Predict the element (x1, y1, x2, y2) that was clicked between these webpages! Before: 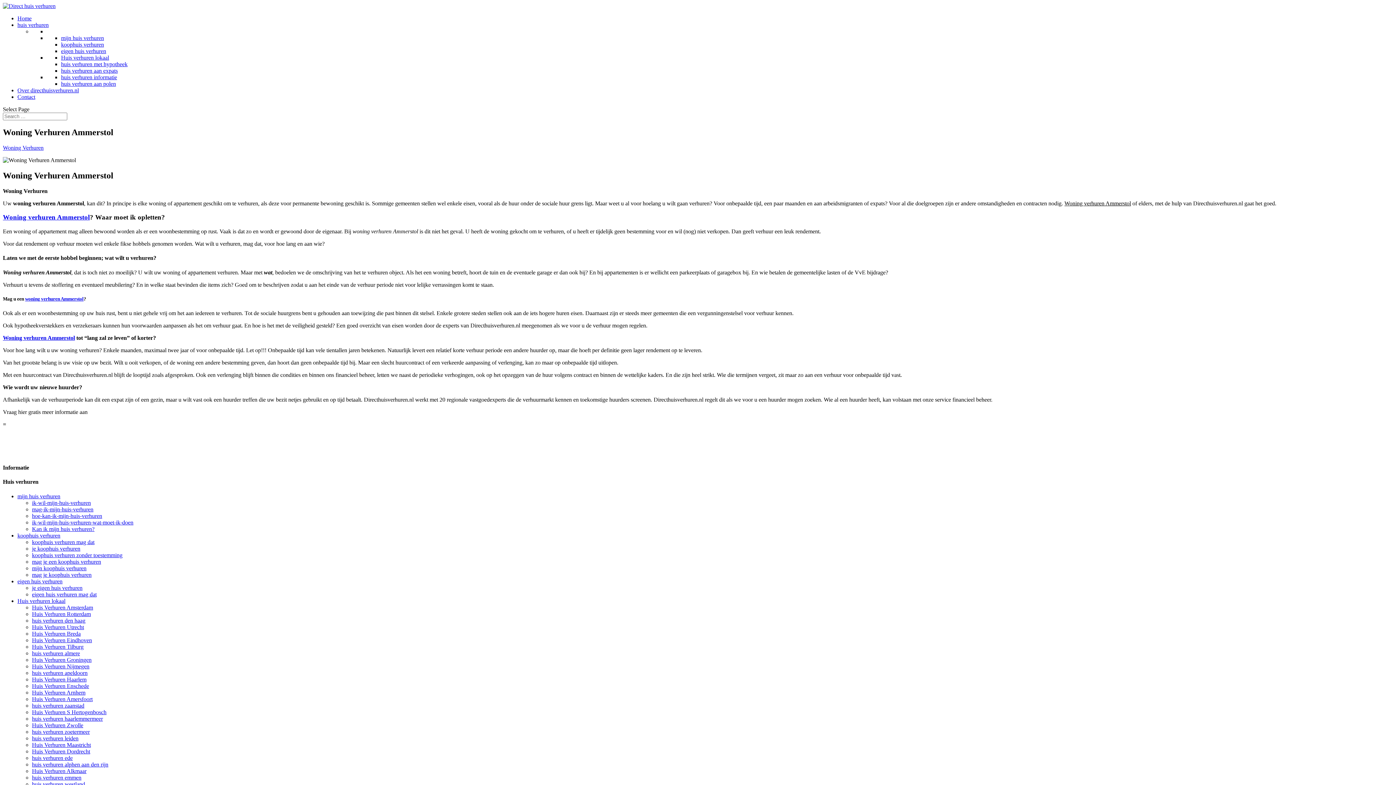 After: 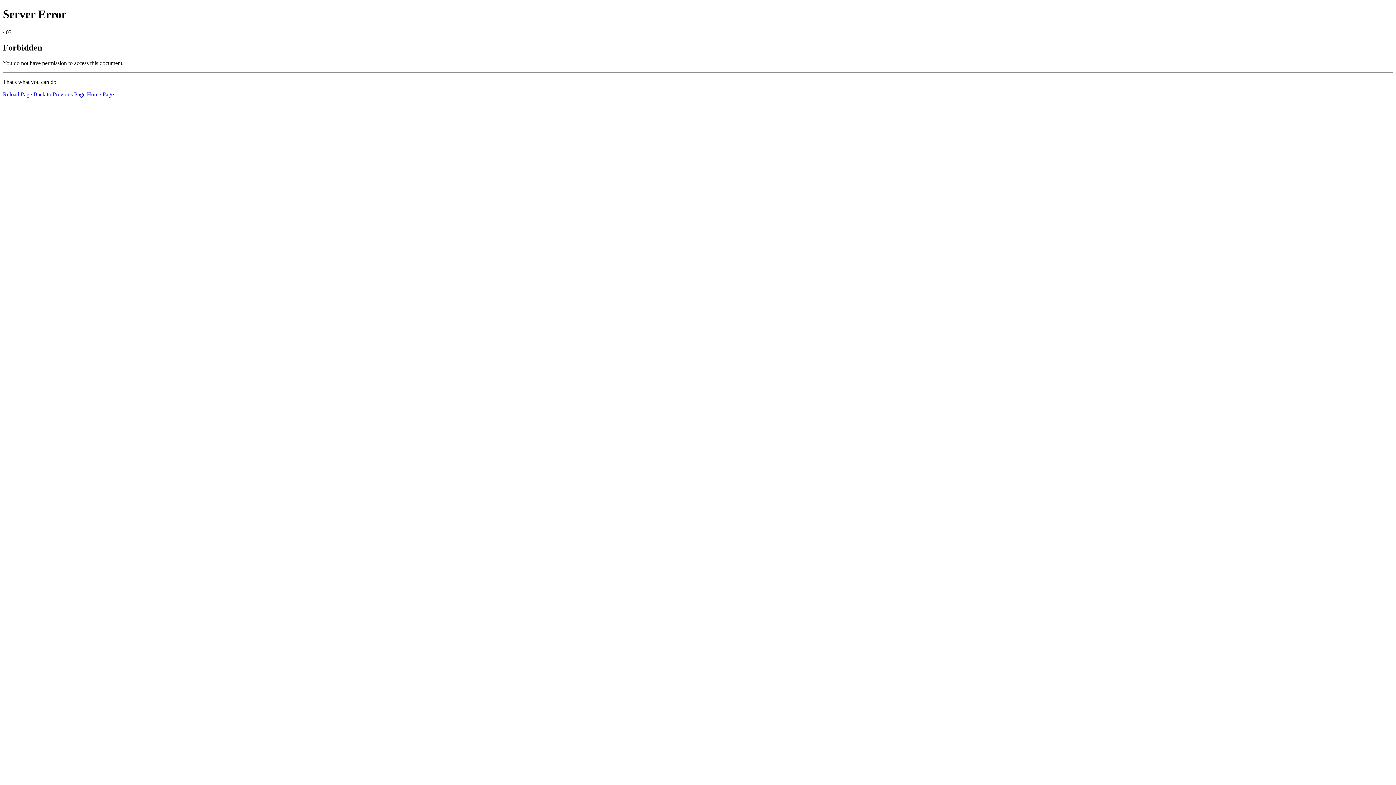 Action: label: Huis Verhuren Alkmaar bbox: (32, 768, 86, 774)